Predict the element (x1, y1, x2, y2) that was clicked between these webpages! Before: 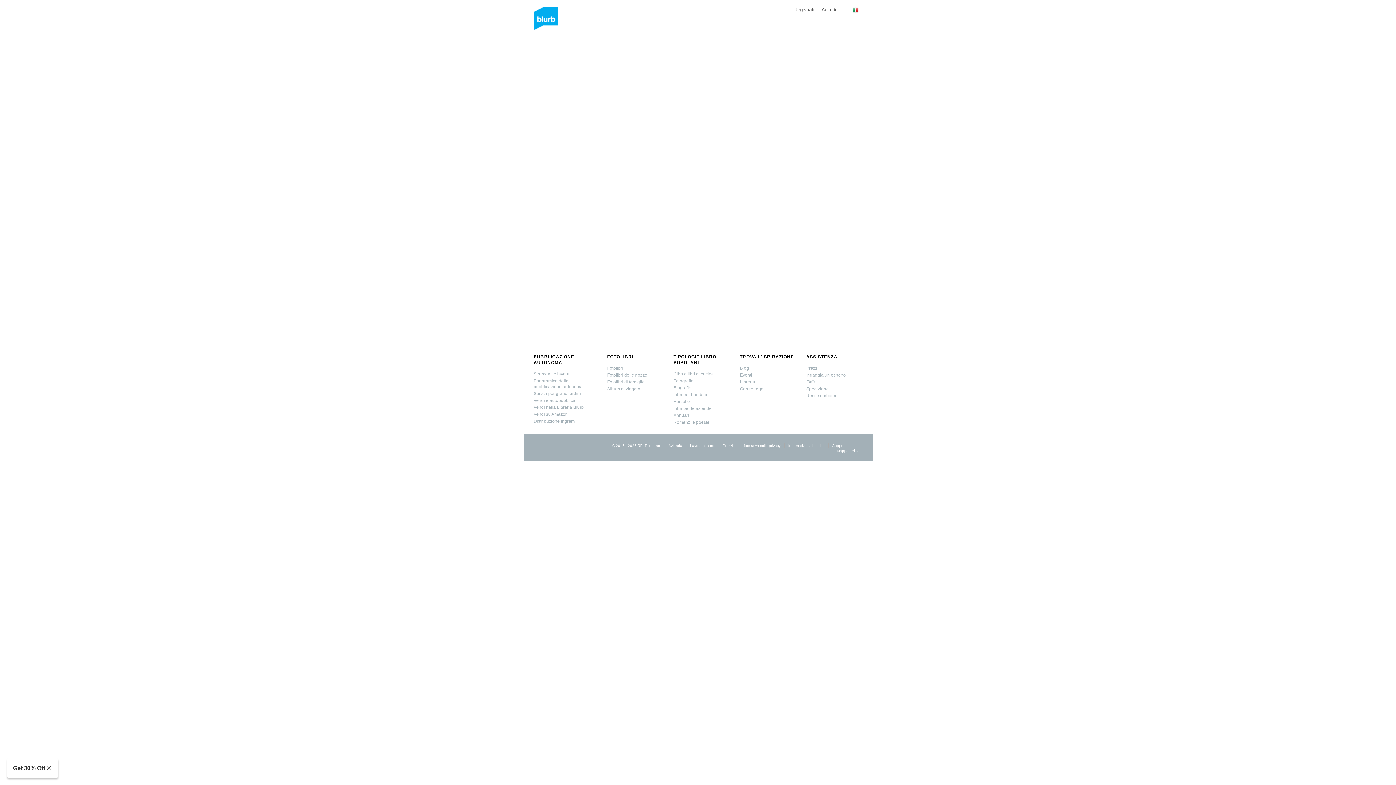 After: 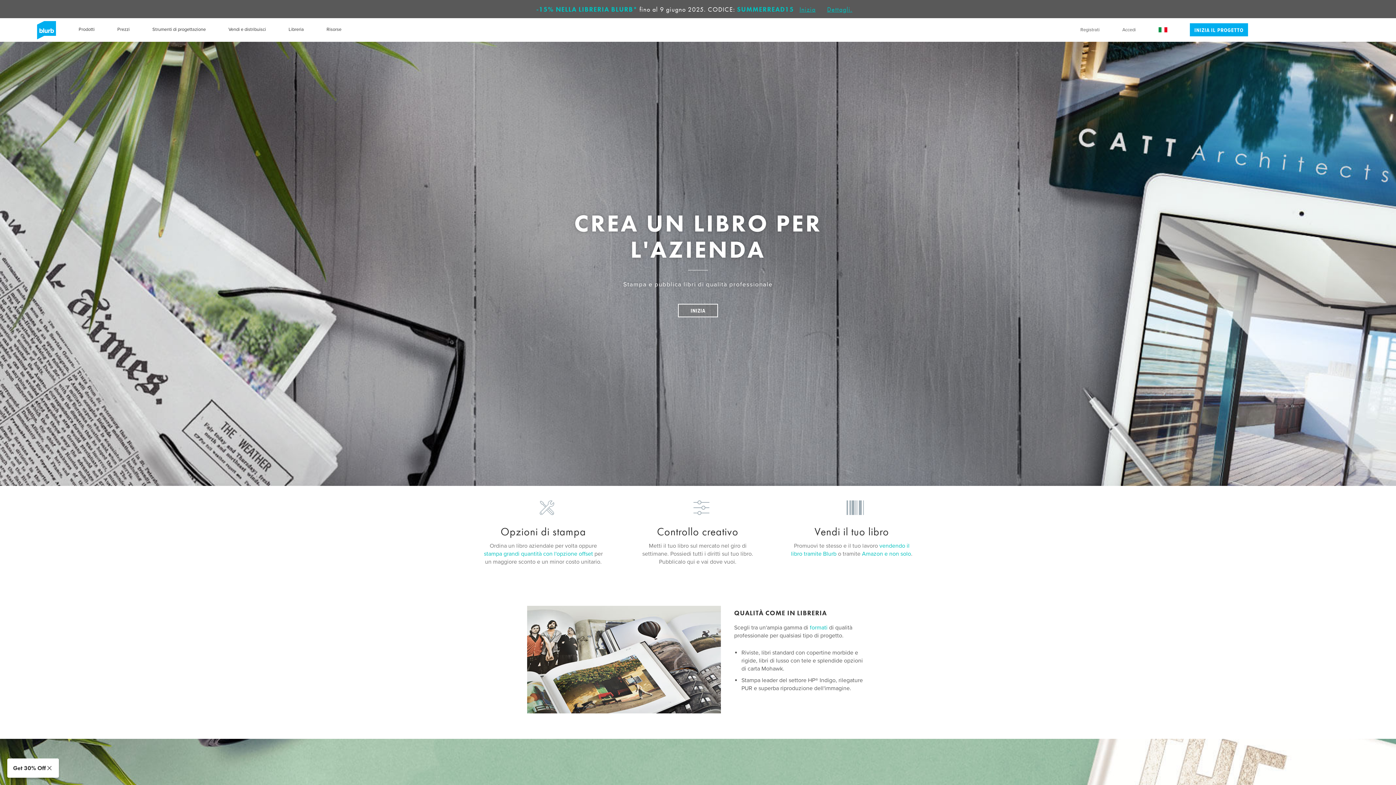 Action: bbox: (673, 406, 711, 411) label: Libri per le aziende